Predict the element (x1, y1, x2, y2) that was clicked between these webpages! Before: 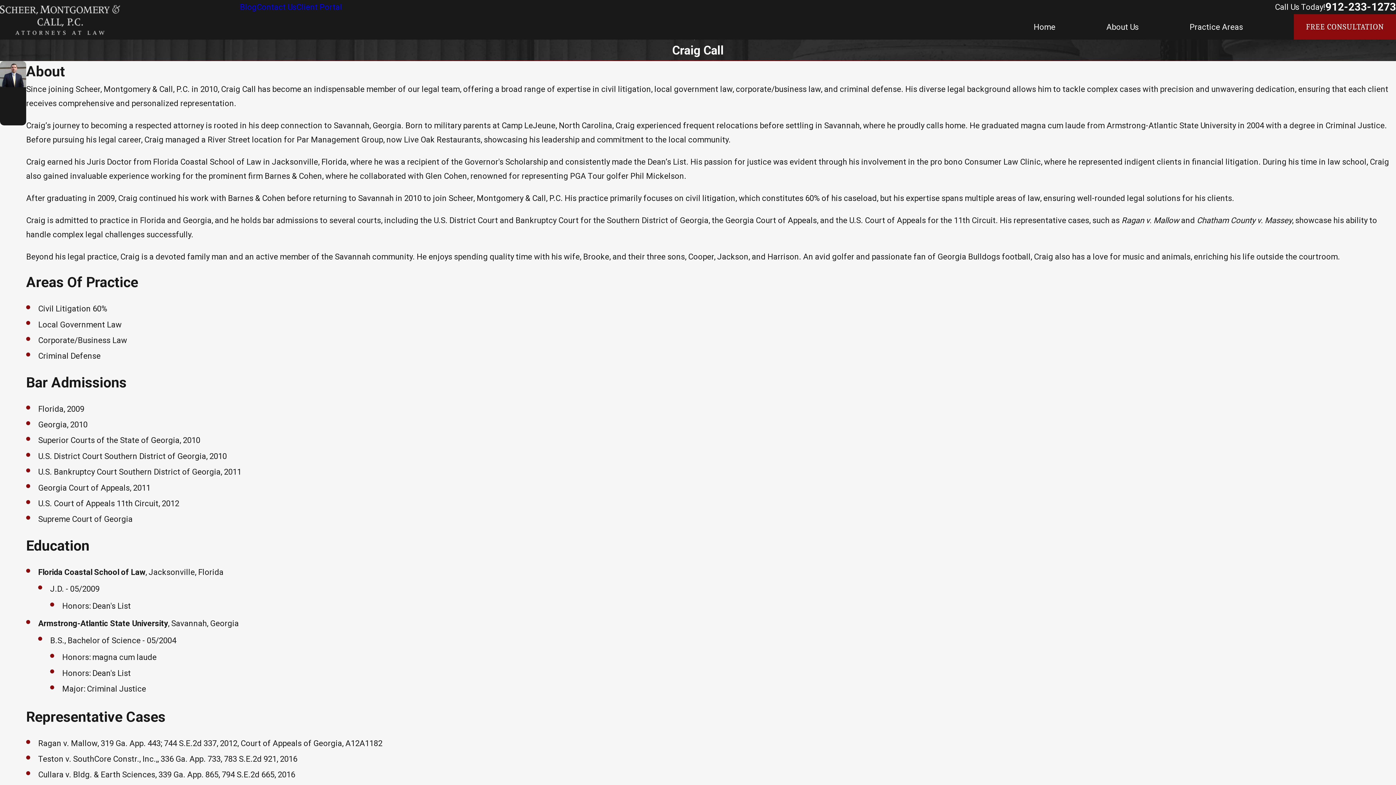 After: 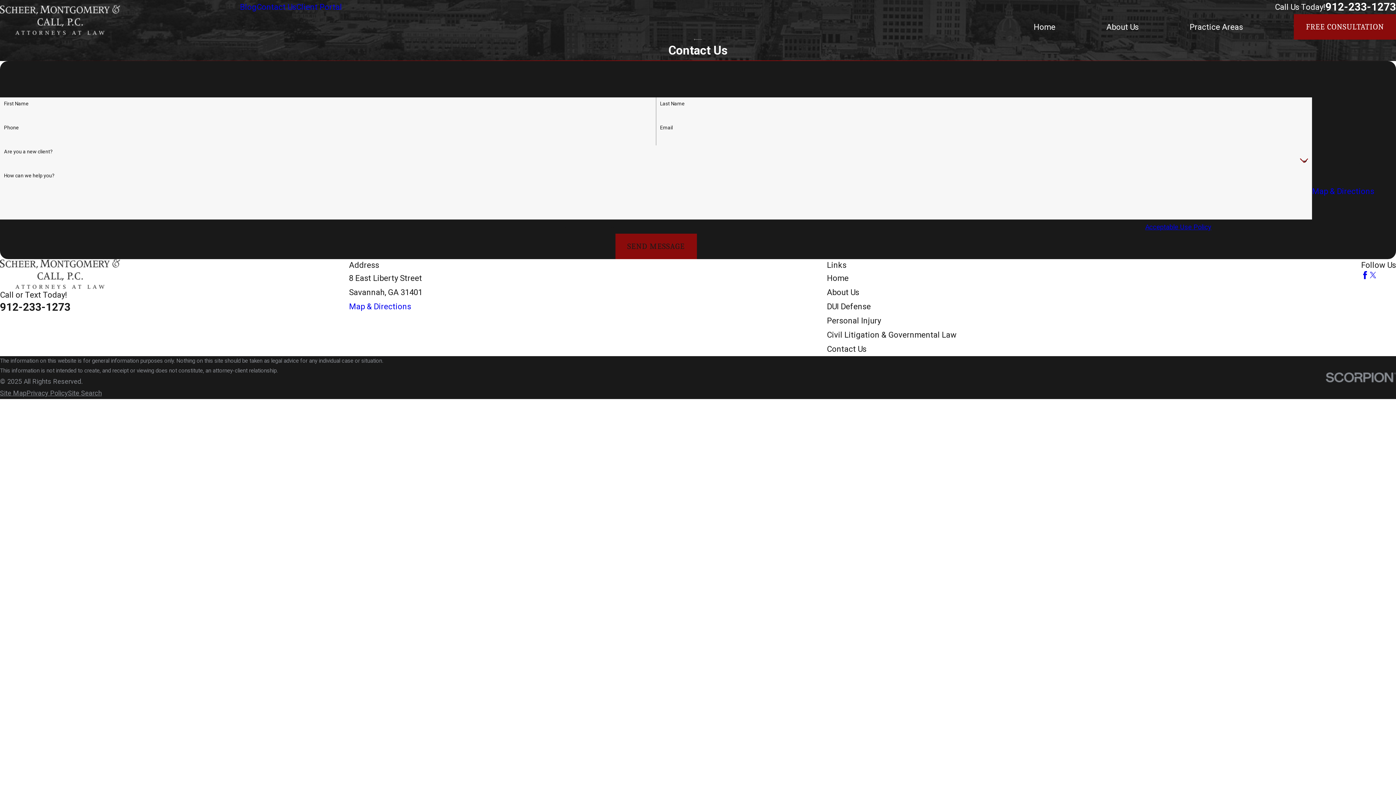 Action: bbox: (1294, 14, 1396, 39) label: FREE CONSULTATION